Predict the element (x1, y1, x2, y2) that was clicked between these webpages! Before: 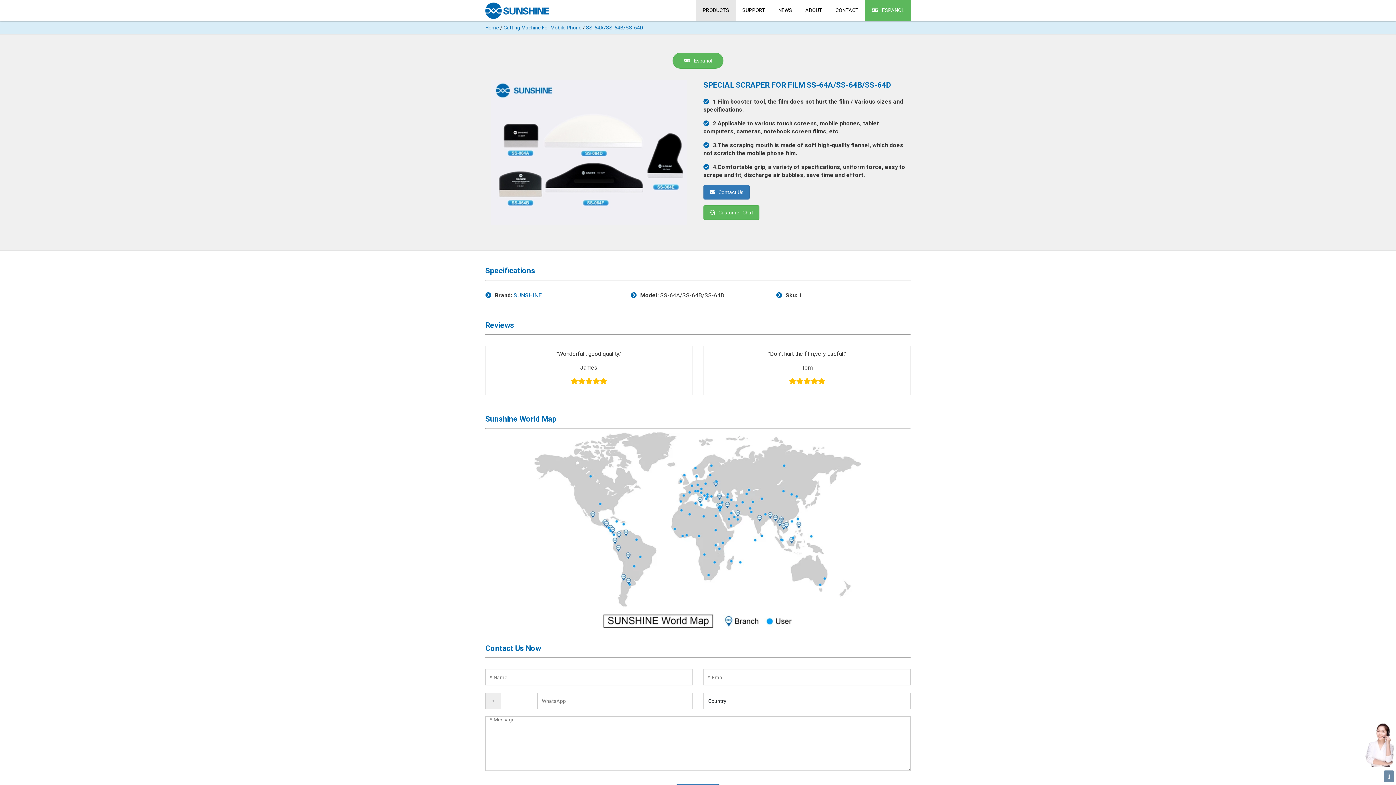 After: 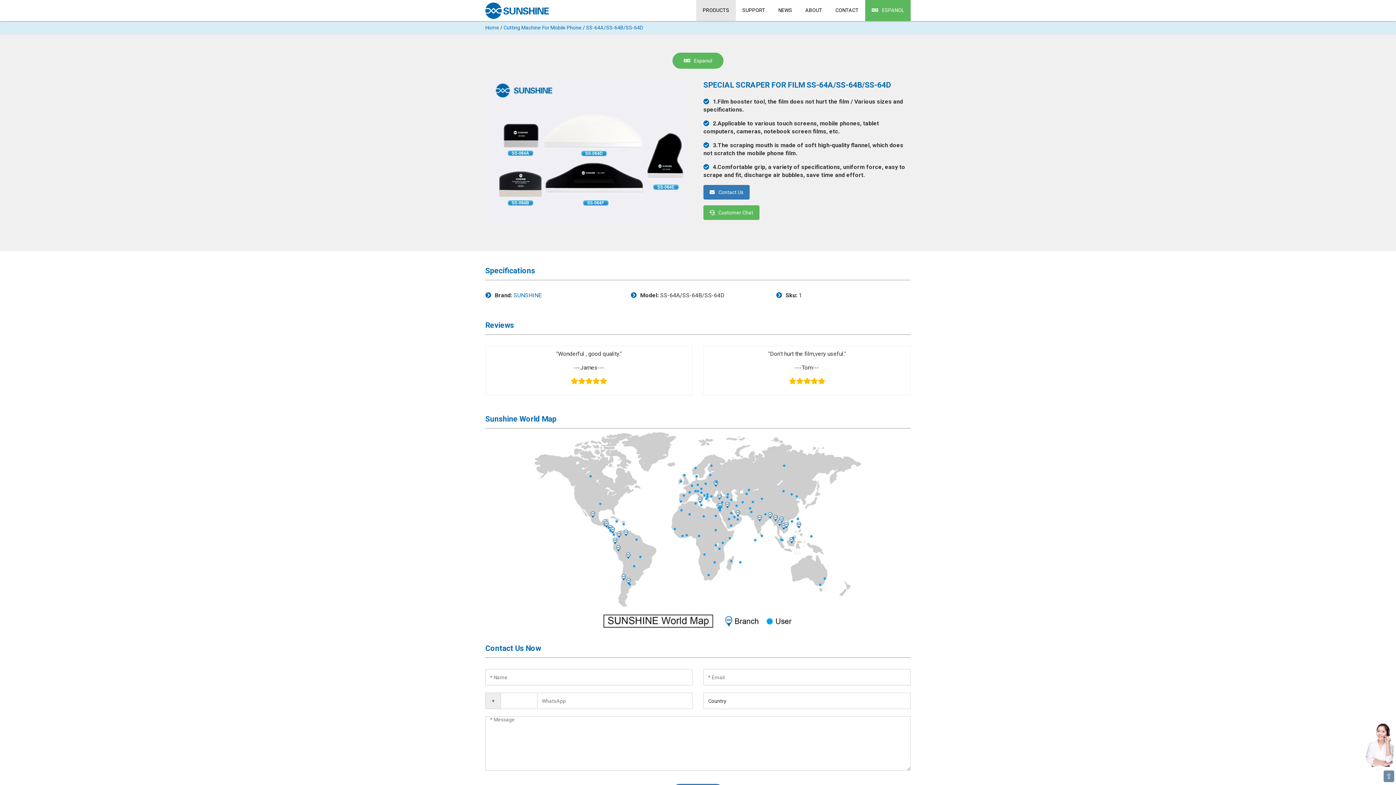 Action: bbox: (1365, 741, 1394, 748)